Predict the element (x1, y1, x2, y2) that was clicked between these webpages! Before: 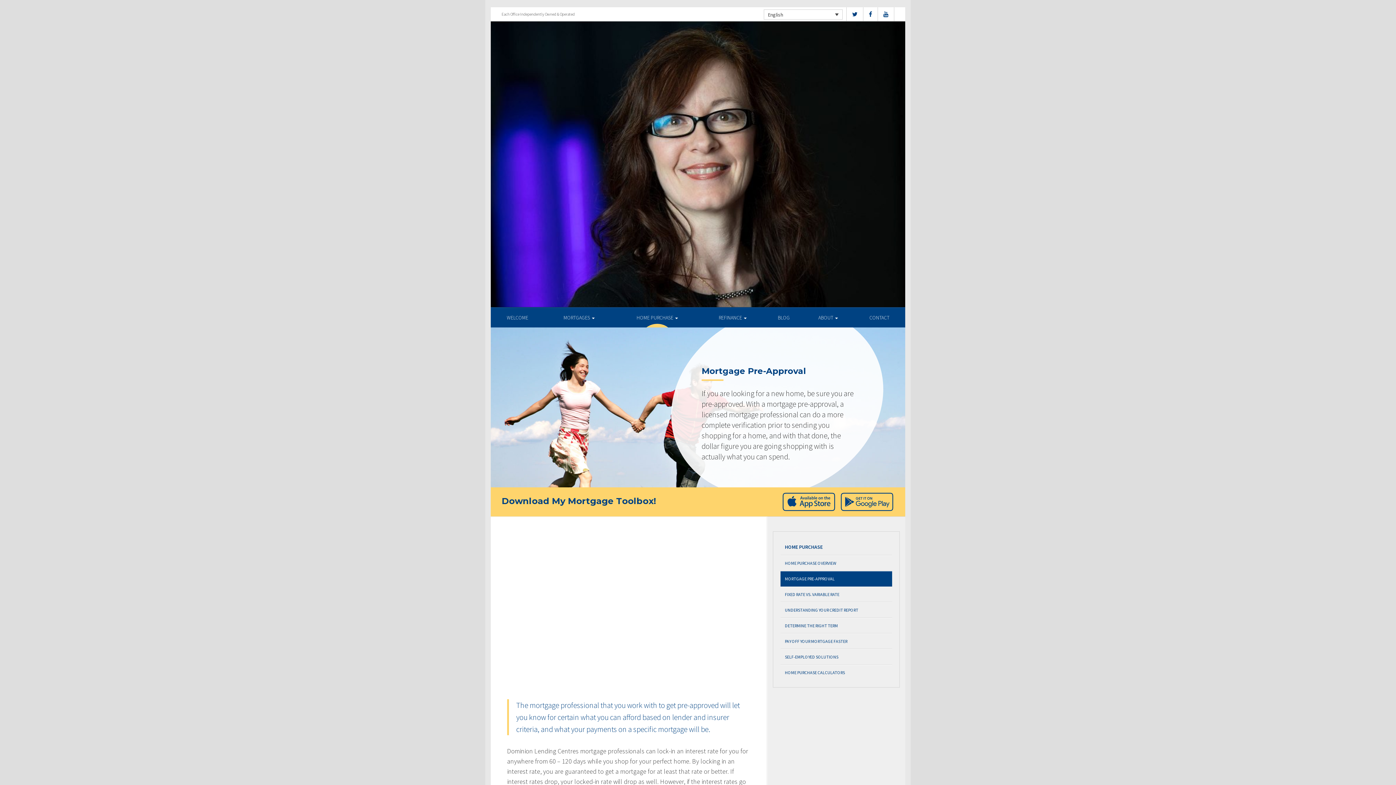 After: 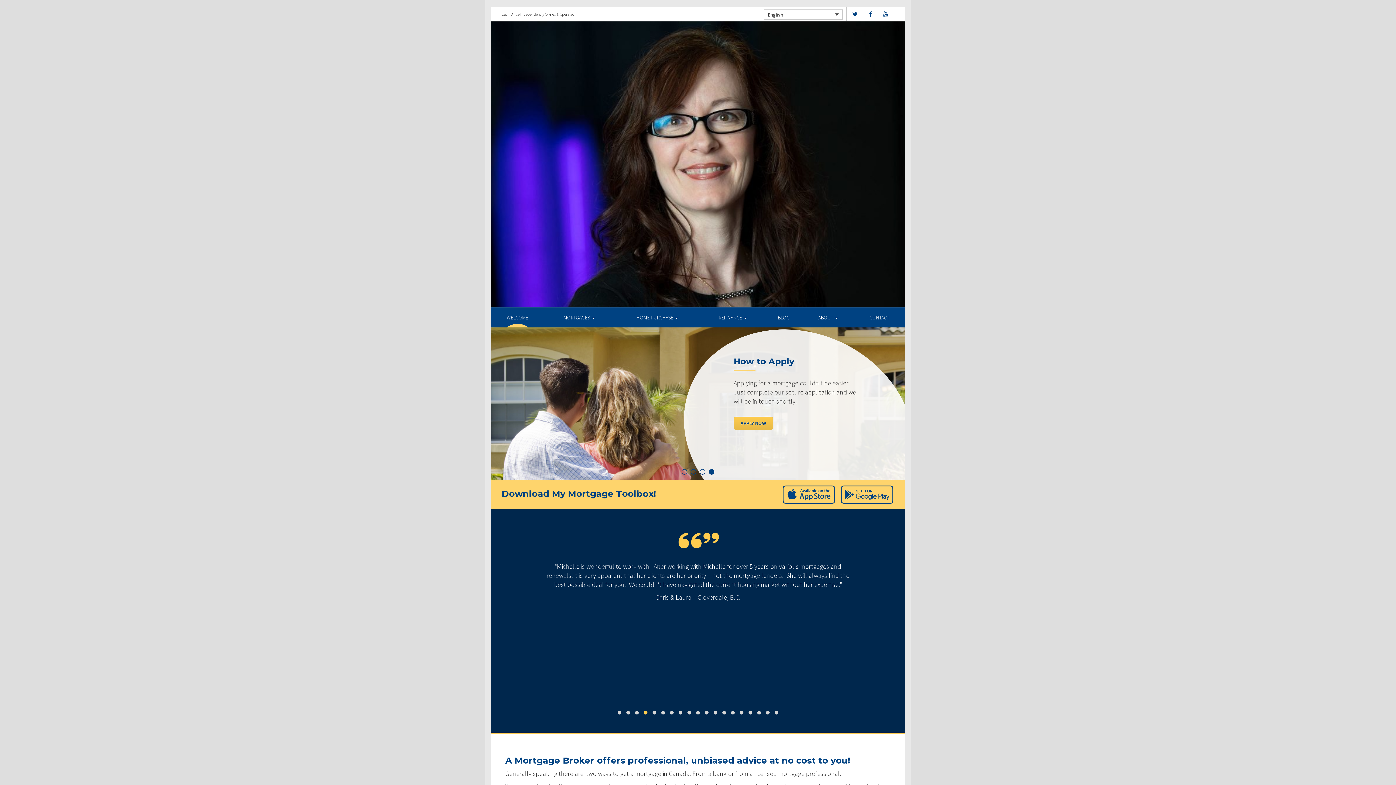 Action: label: WELCOME bbox: (490, 308, 544, 327)